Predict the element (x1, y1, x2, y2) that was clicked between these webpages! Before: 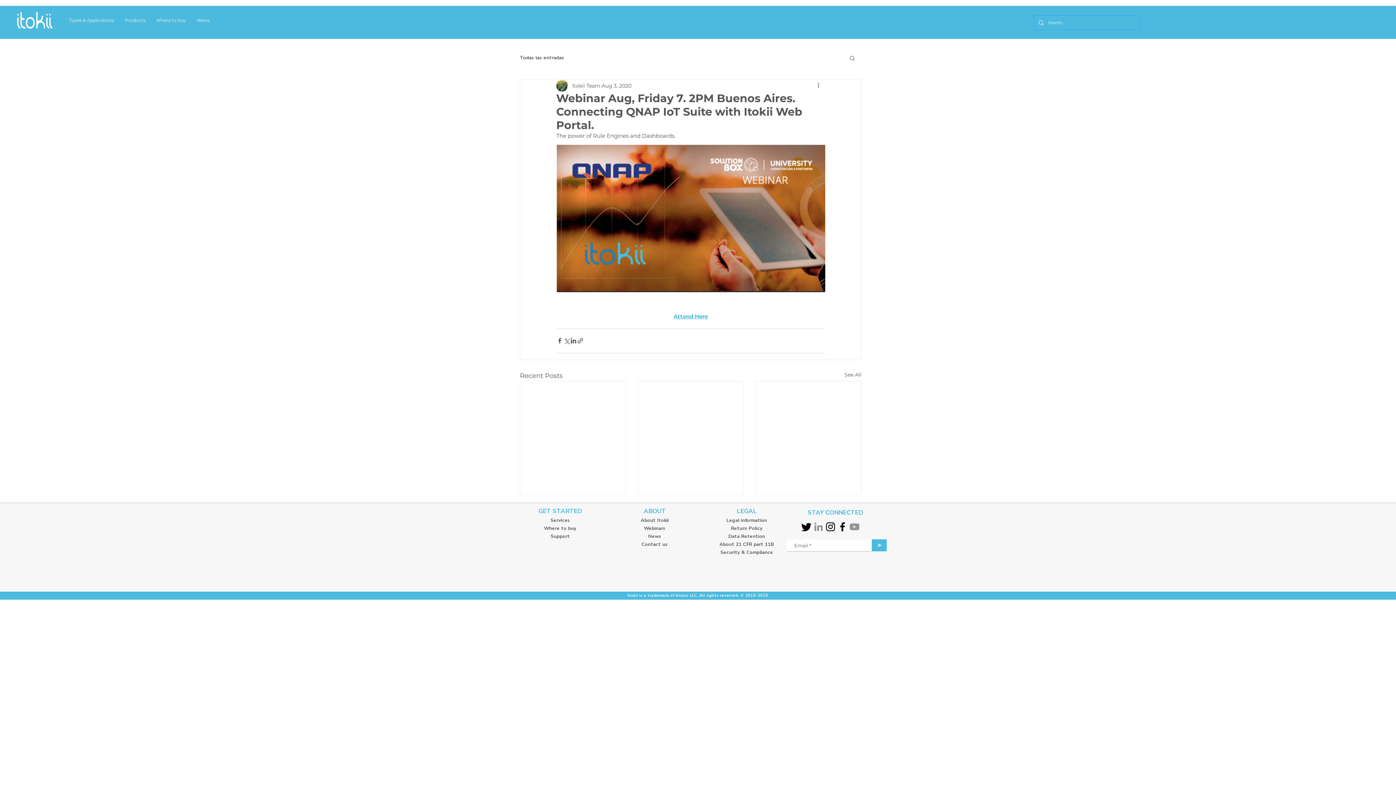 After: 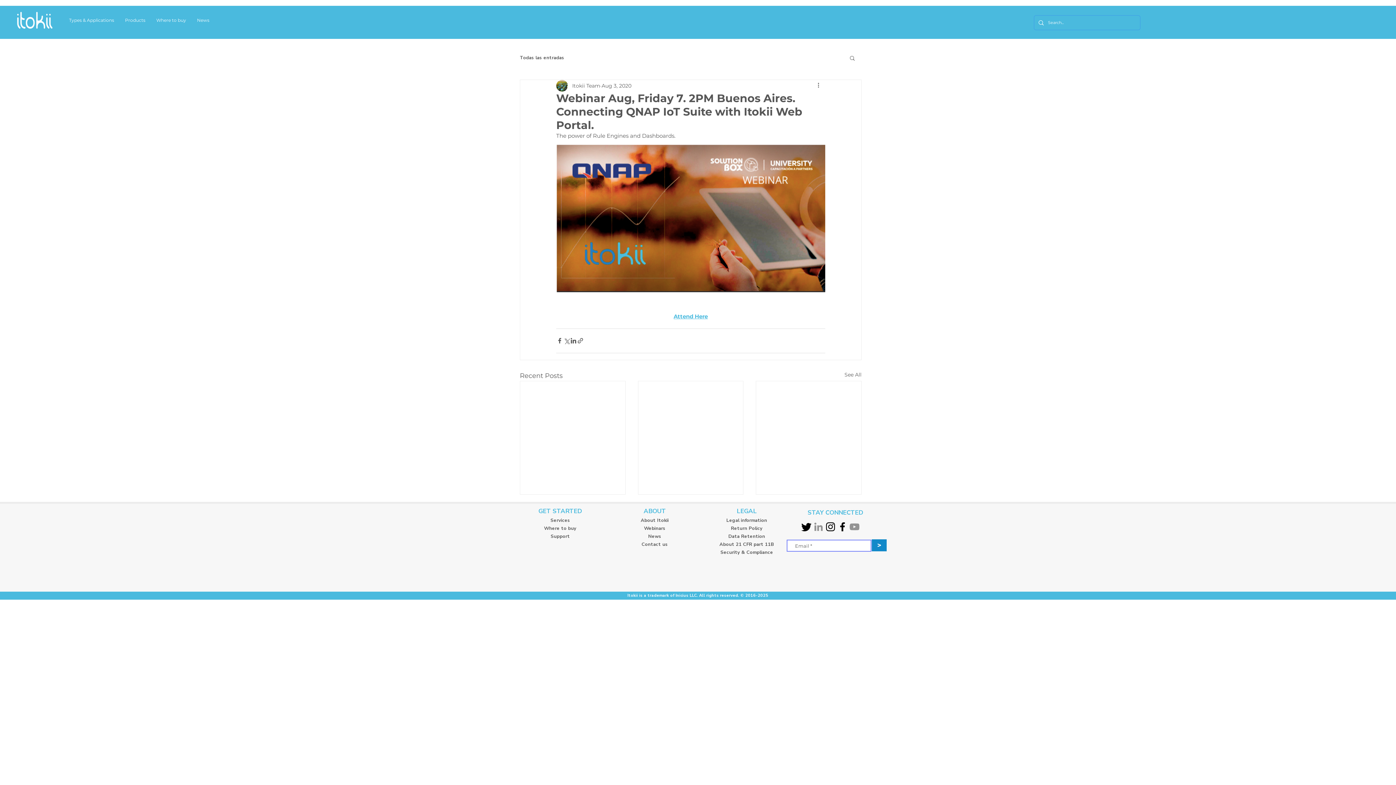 Action: label: > bbox: (872, 539, 886, 551)